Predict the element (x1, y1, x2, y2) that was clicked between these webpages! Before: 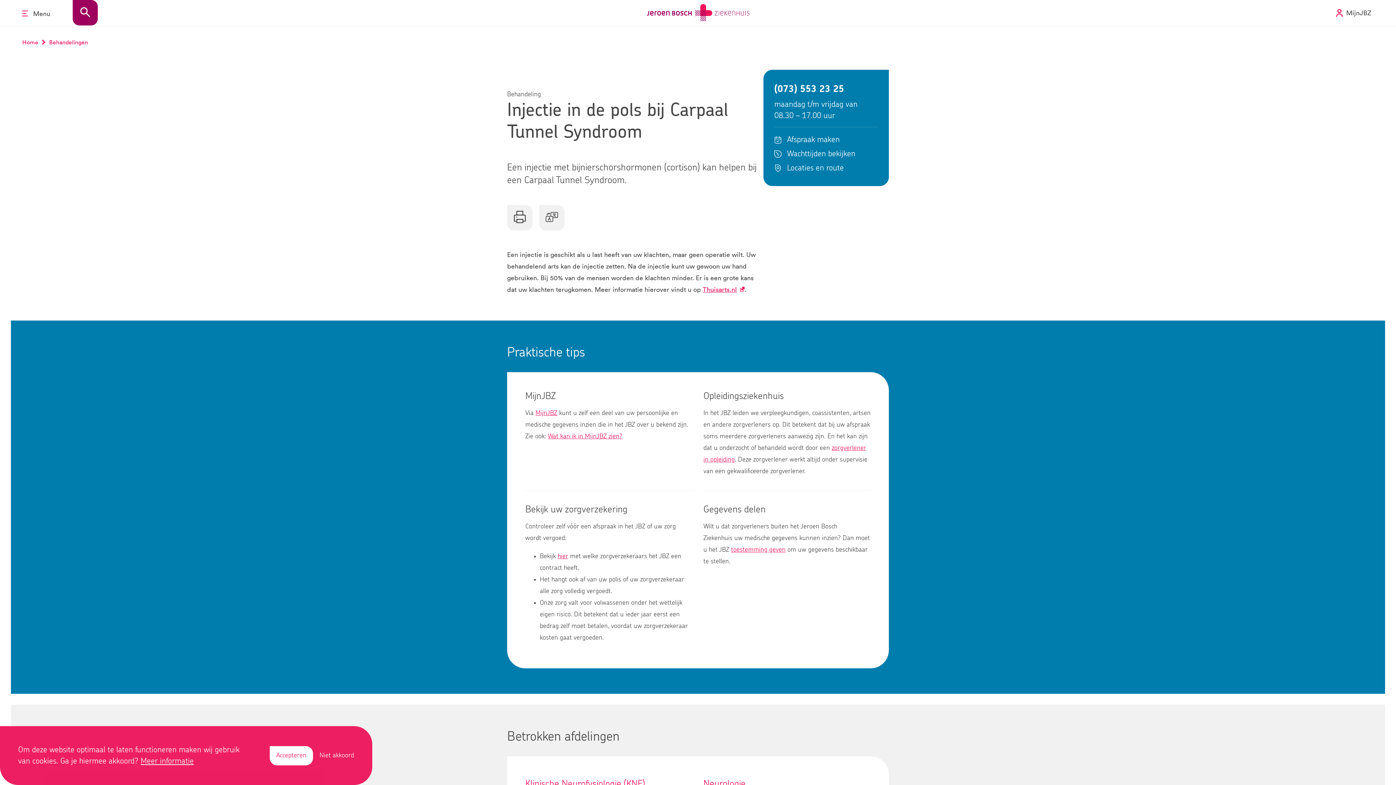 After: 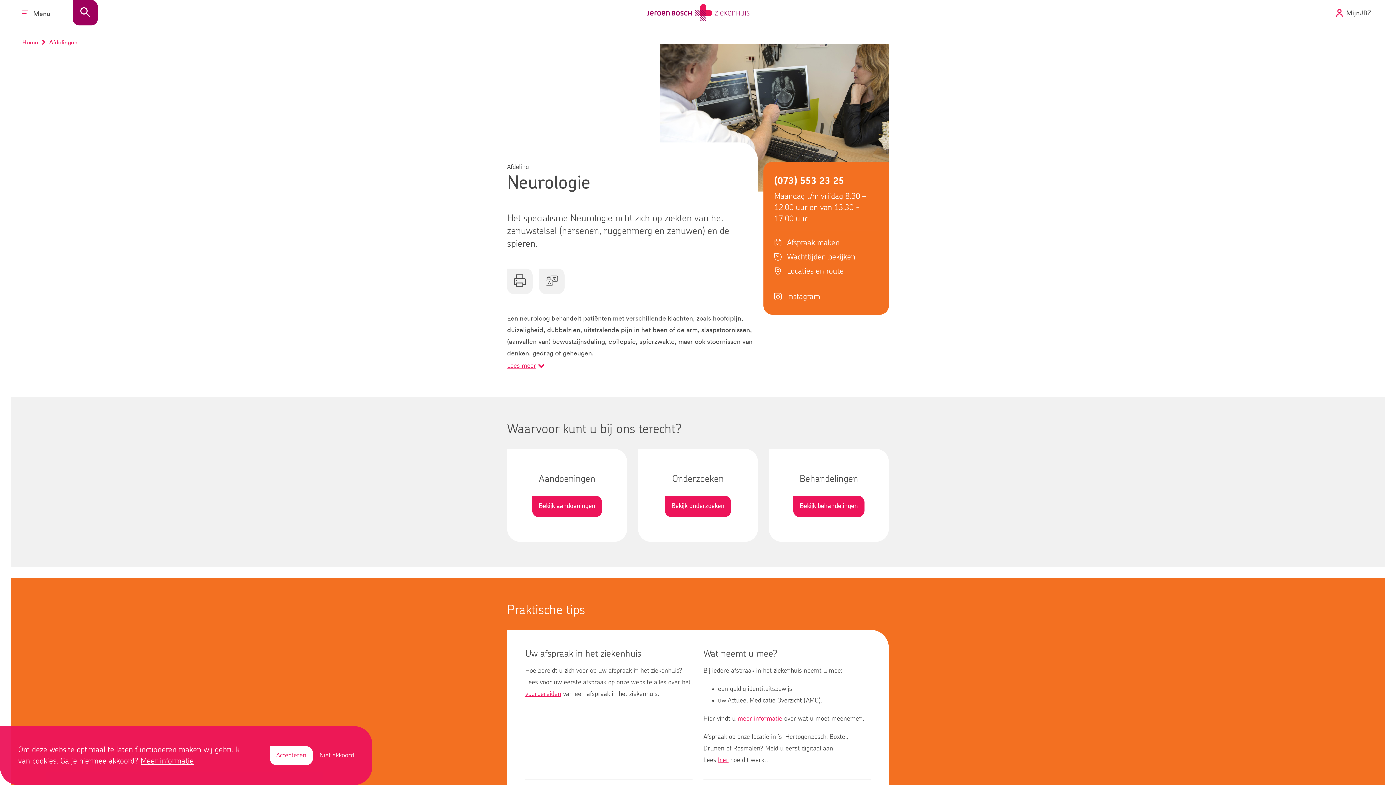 Action: bbox: (703, 779, 745, 789) label: Neurologie